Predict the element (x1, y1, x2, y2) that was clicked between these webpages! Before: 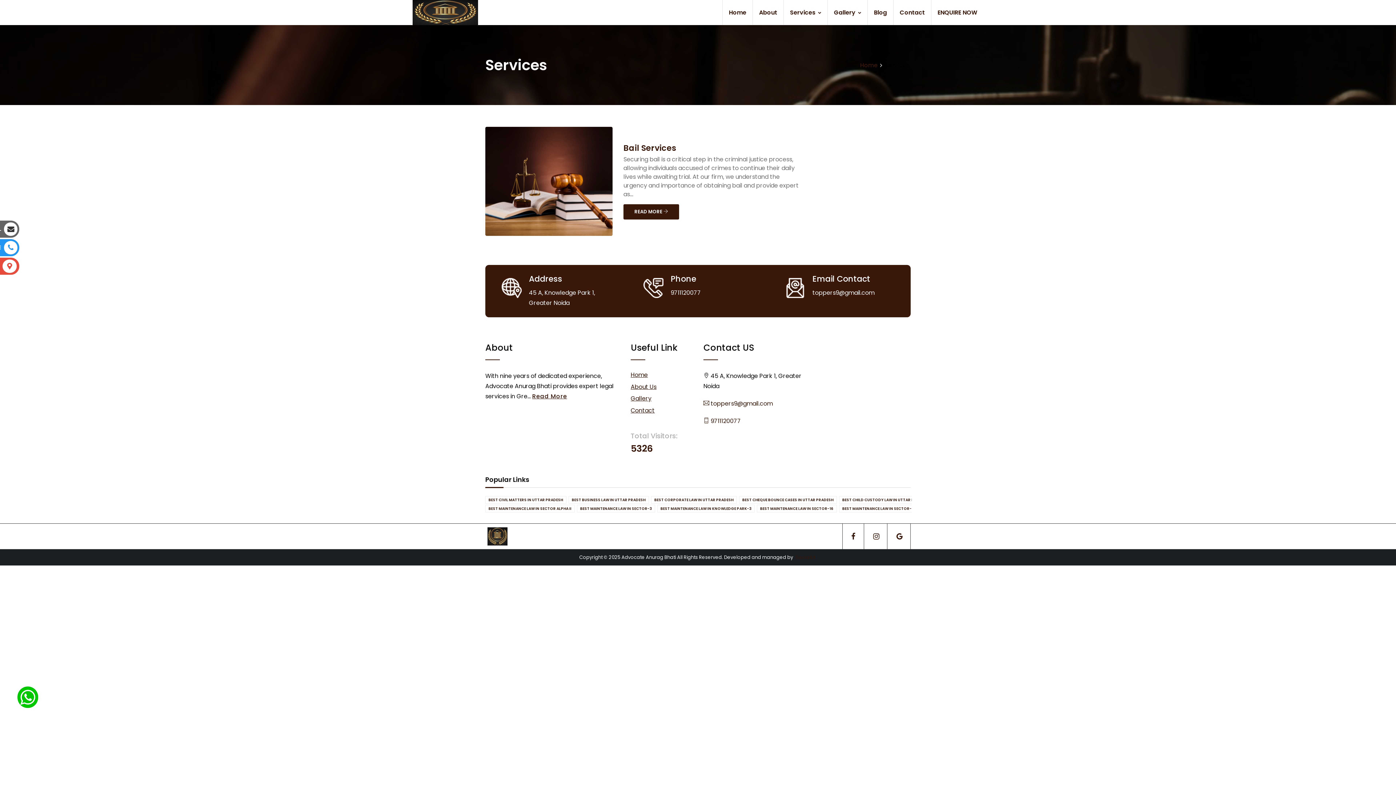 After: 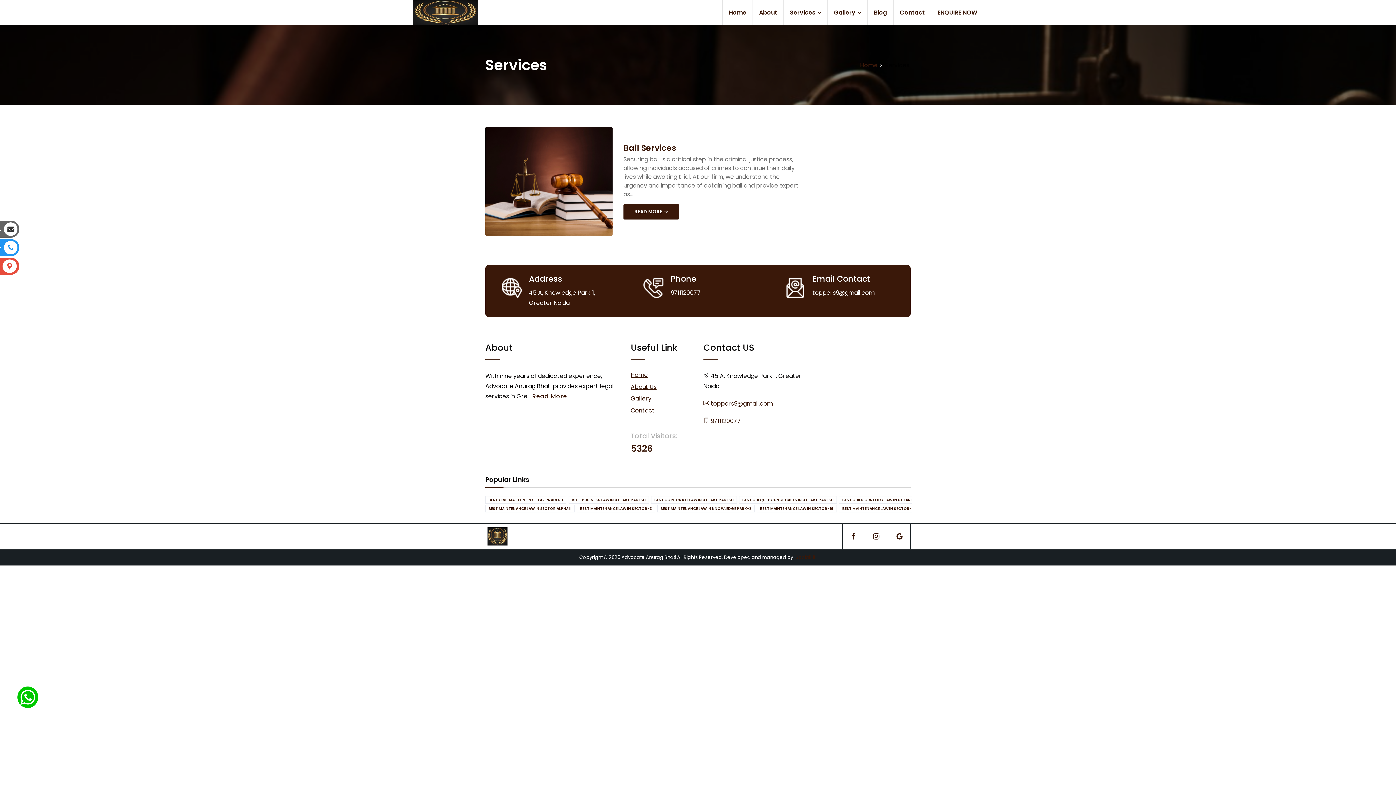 Action: bbox: (889, 523, 910, 549)